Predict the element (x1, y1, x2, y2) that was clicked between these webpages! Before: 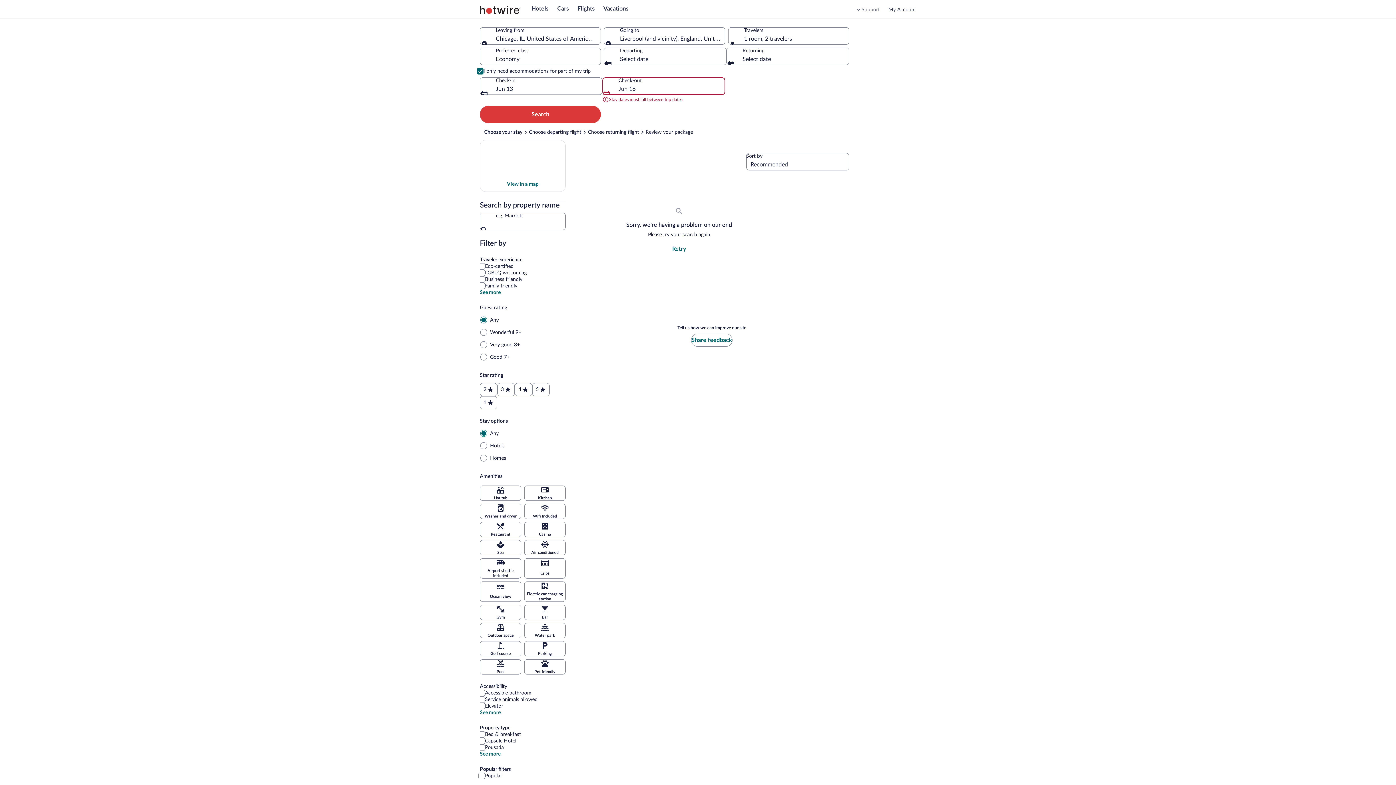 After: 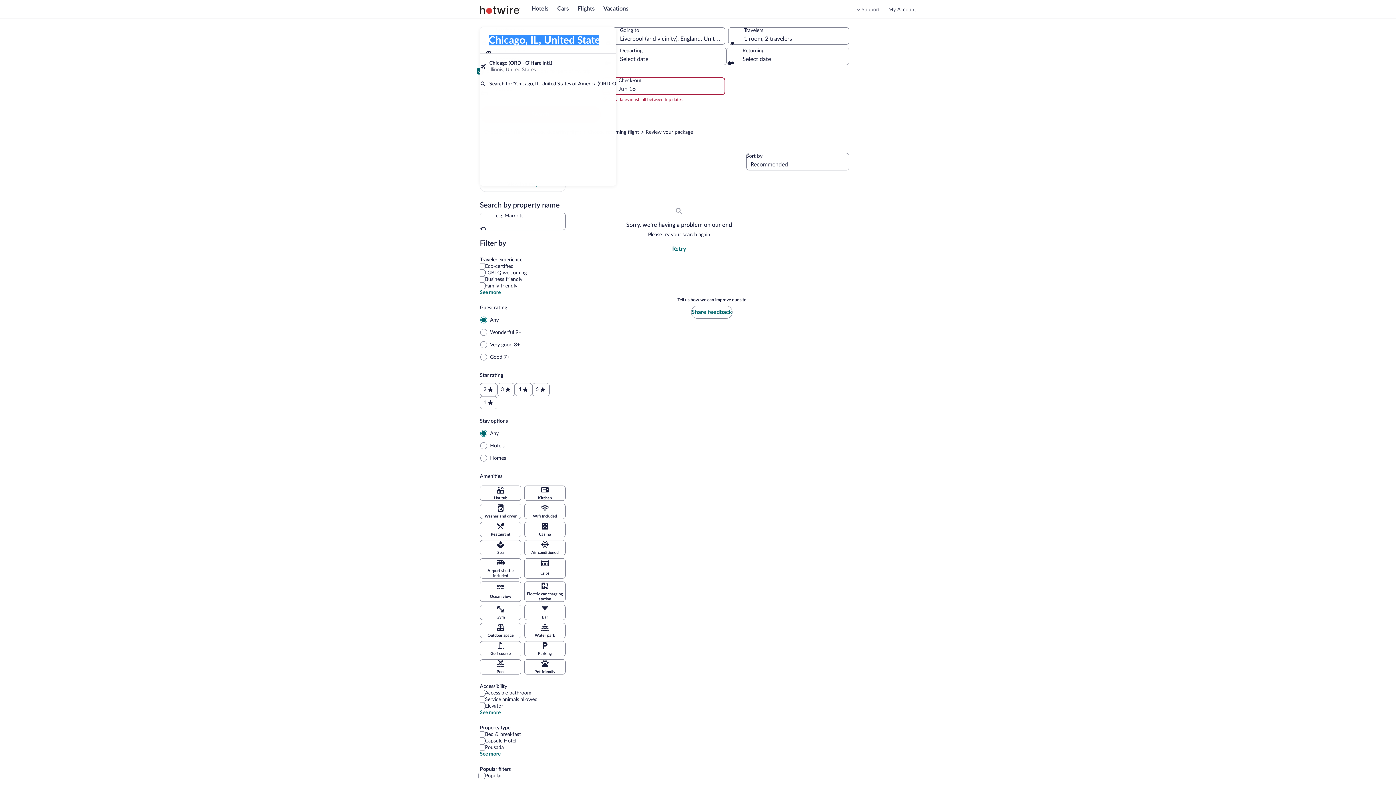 Action: bbox: (480, 27, 601, 44) label: Leaving from Chicago, IL, United States of America (ORD-O'Hare Intl.), Chicago, IL, United States of America (ORD-O'Hare Intl.)